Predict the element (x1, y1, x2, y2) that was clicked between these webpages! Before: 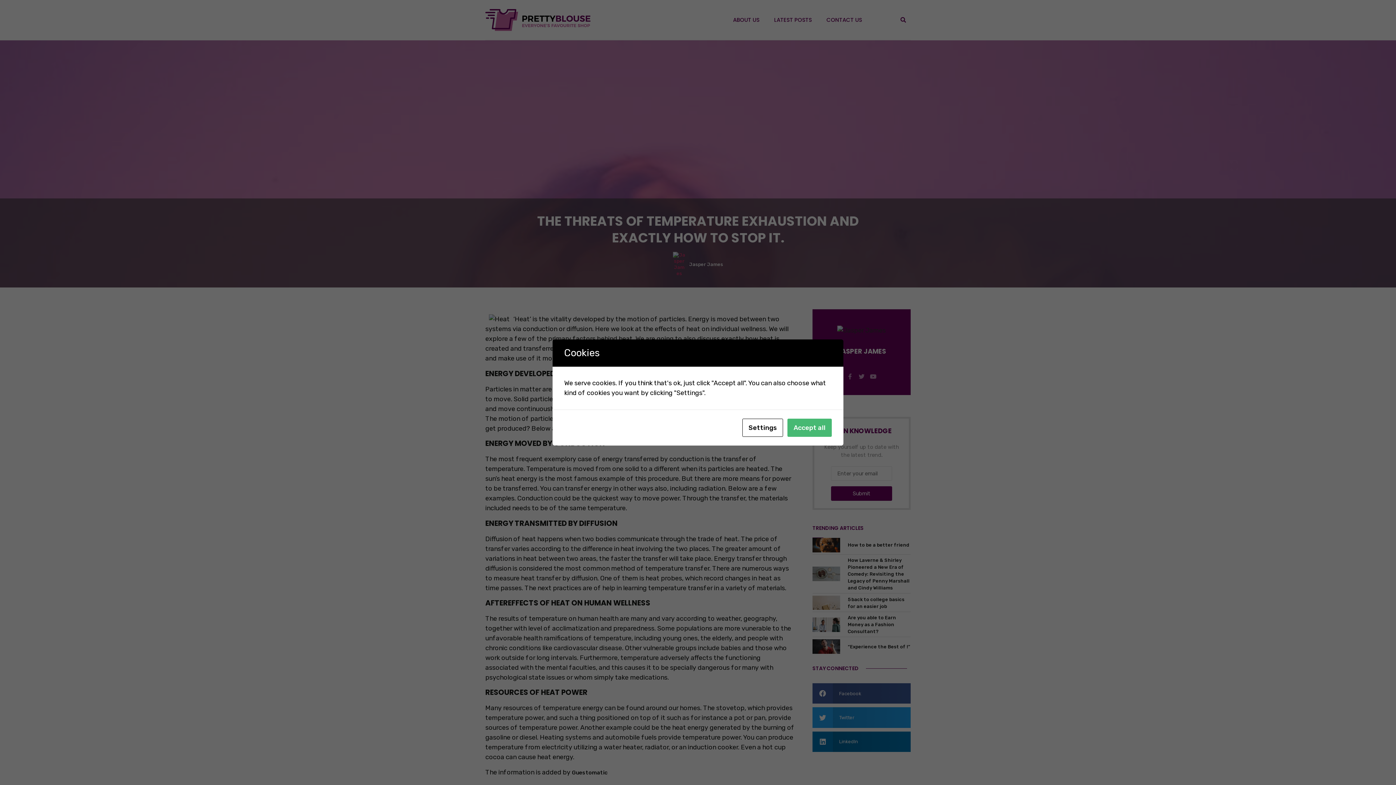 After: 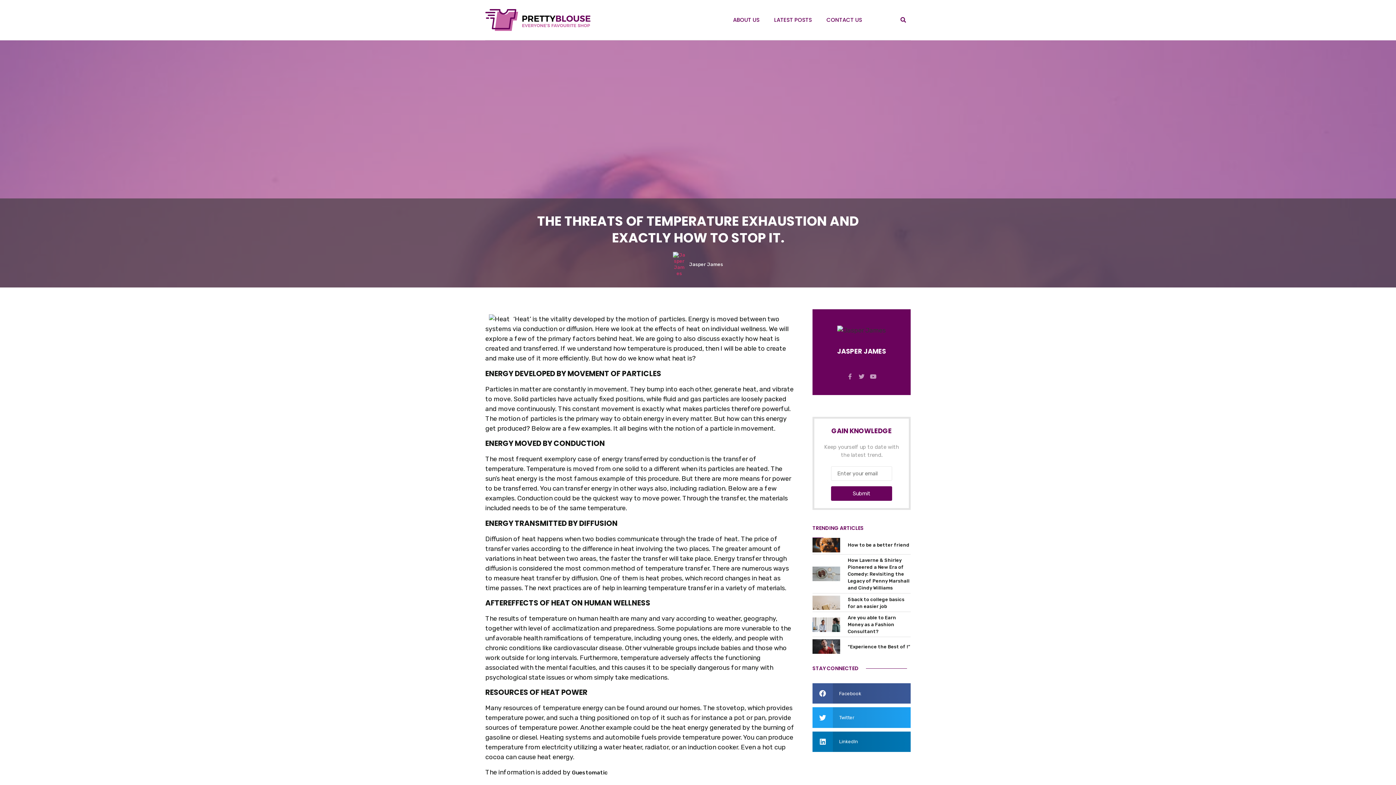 Action: bbox: (787, 418, 832, 437) label: Accept all